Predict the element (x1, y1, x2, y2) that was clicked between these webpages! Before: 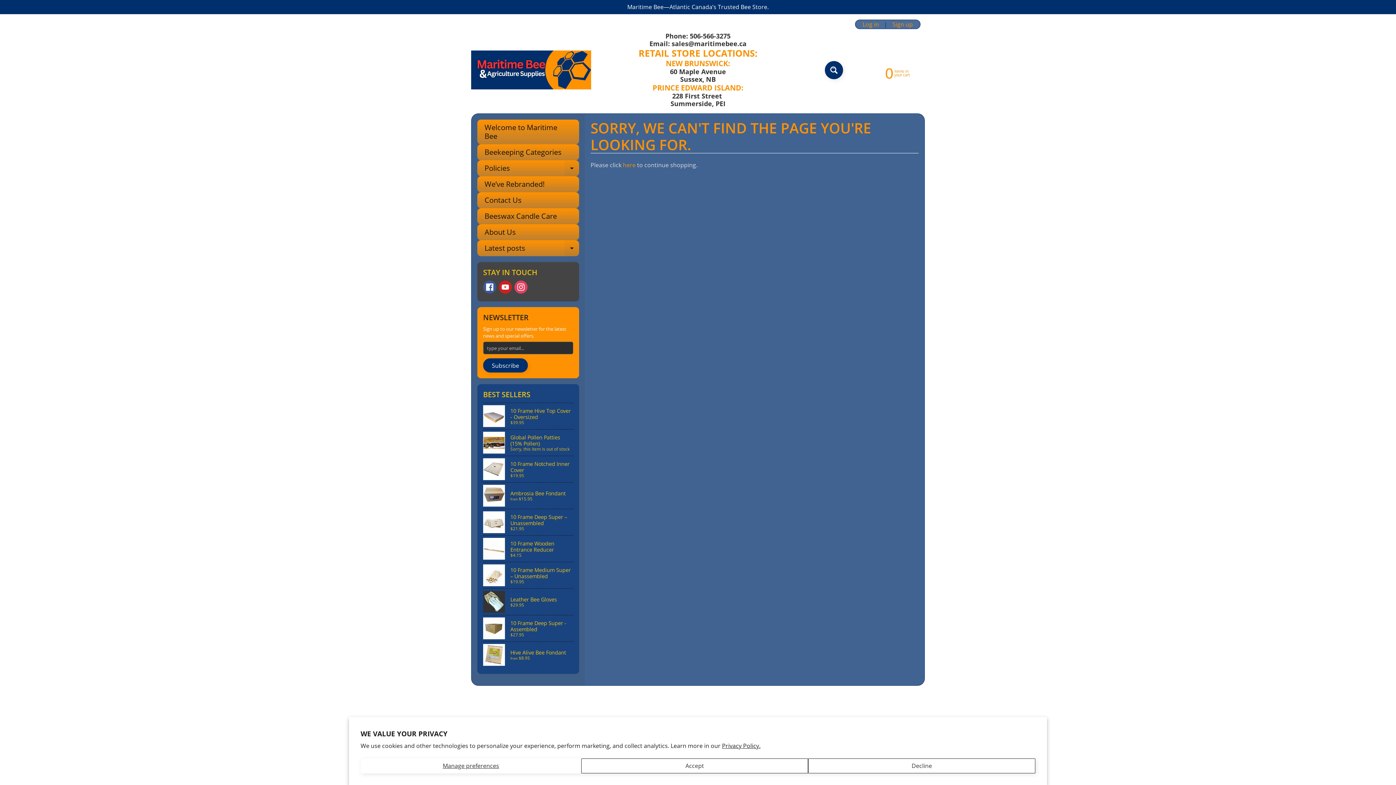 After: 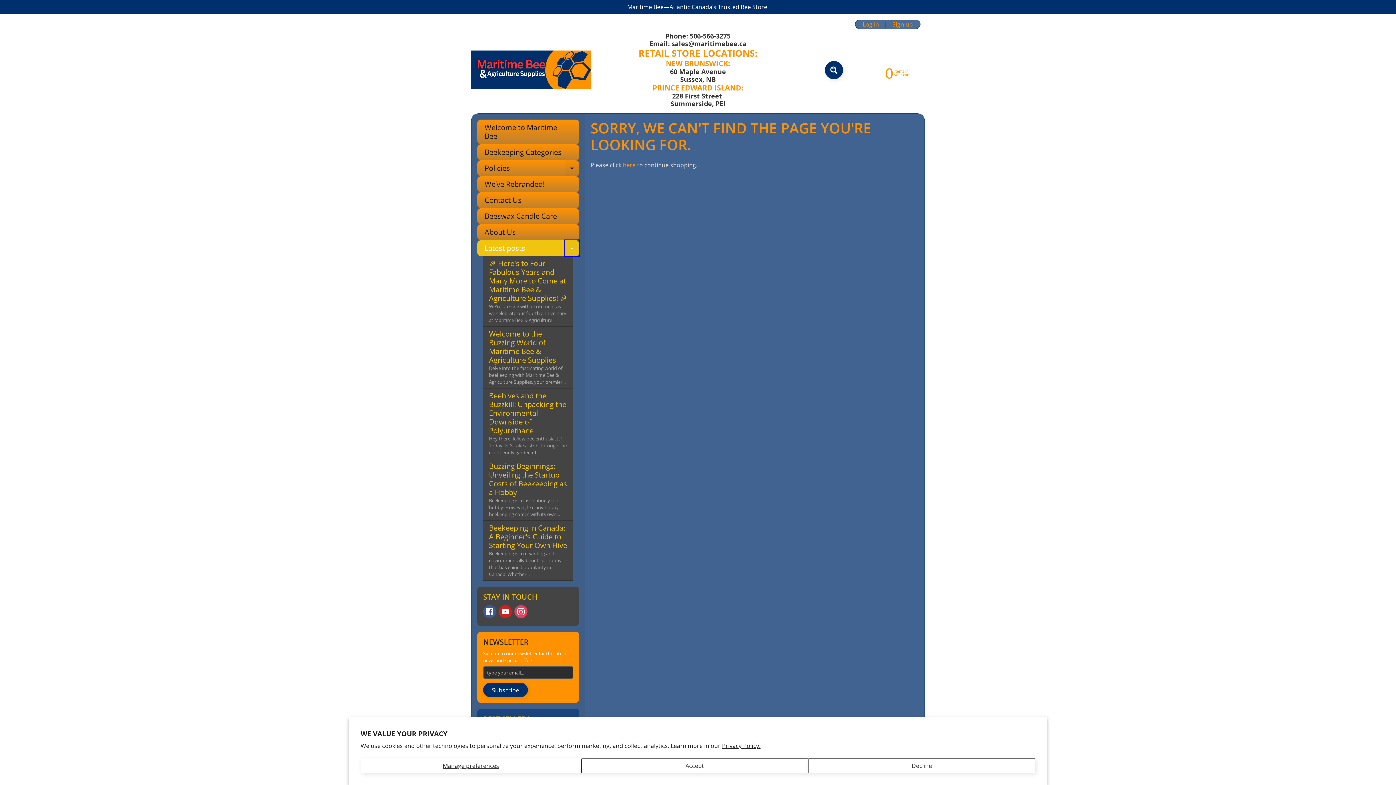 Action: bbox: (564, 240, 579, 256) label: Expand child menu